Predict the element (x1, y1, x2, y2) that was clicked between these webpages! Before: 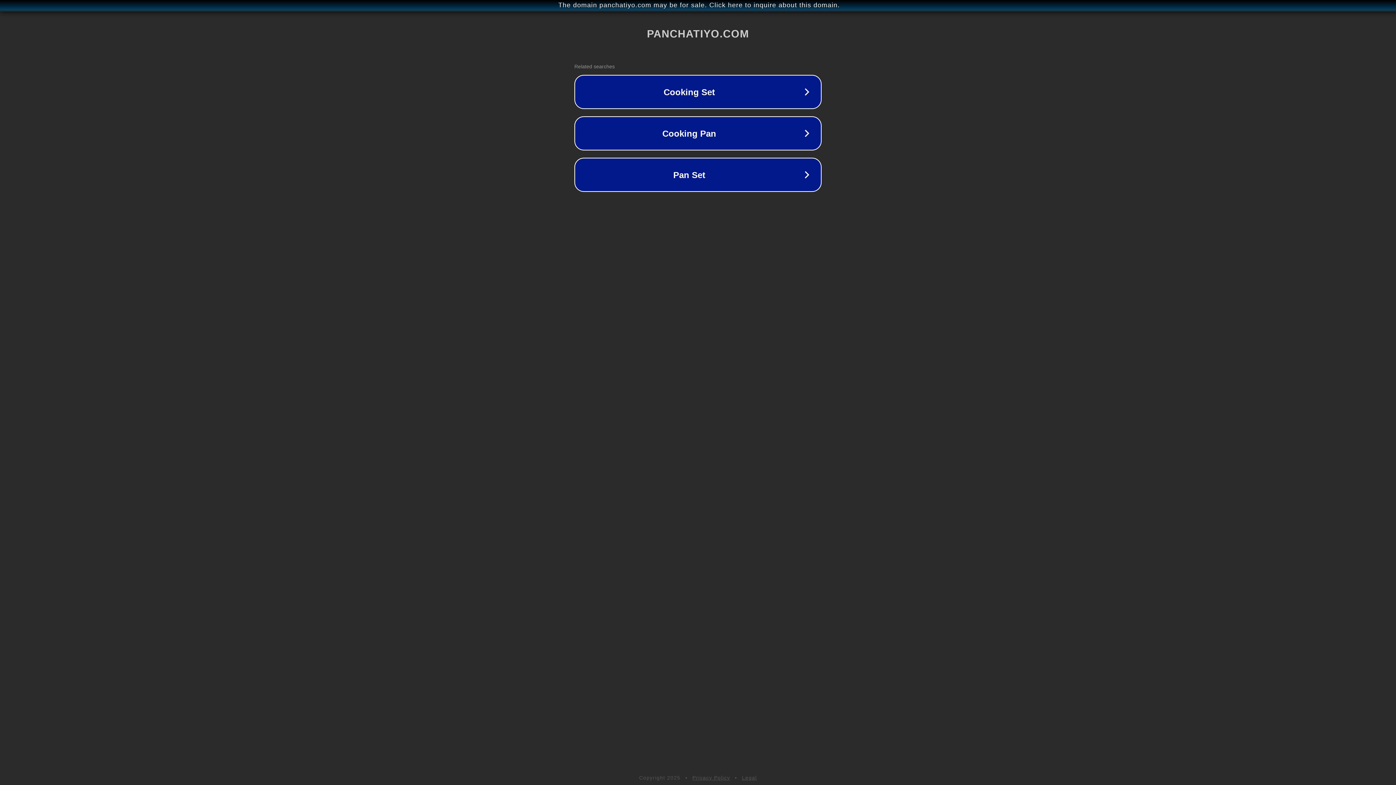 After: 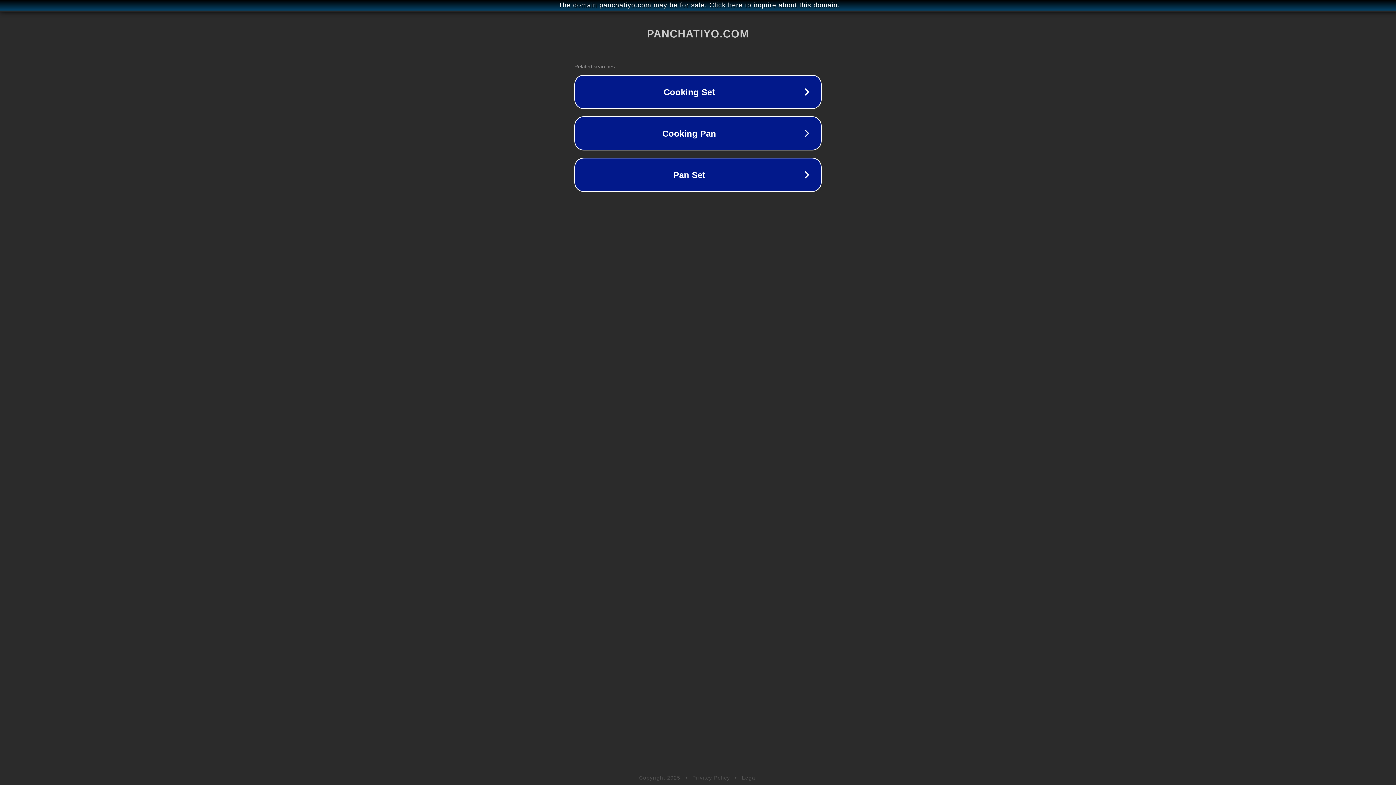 Action: bbox: (692, 775, 730, 781) label: Privacy Policy